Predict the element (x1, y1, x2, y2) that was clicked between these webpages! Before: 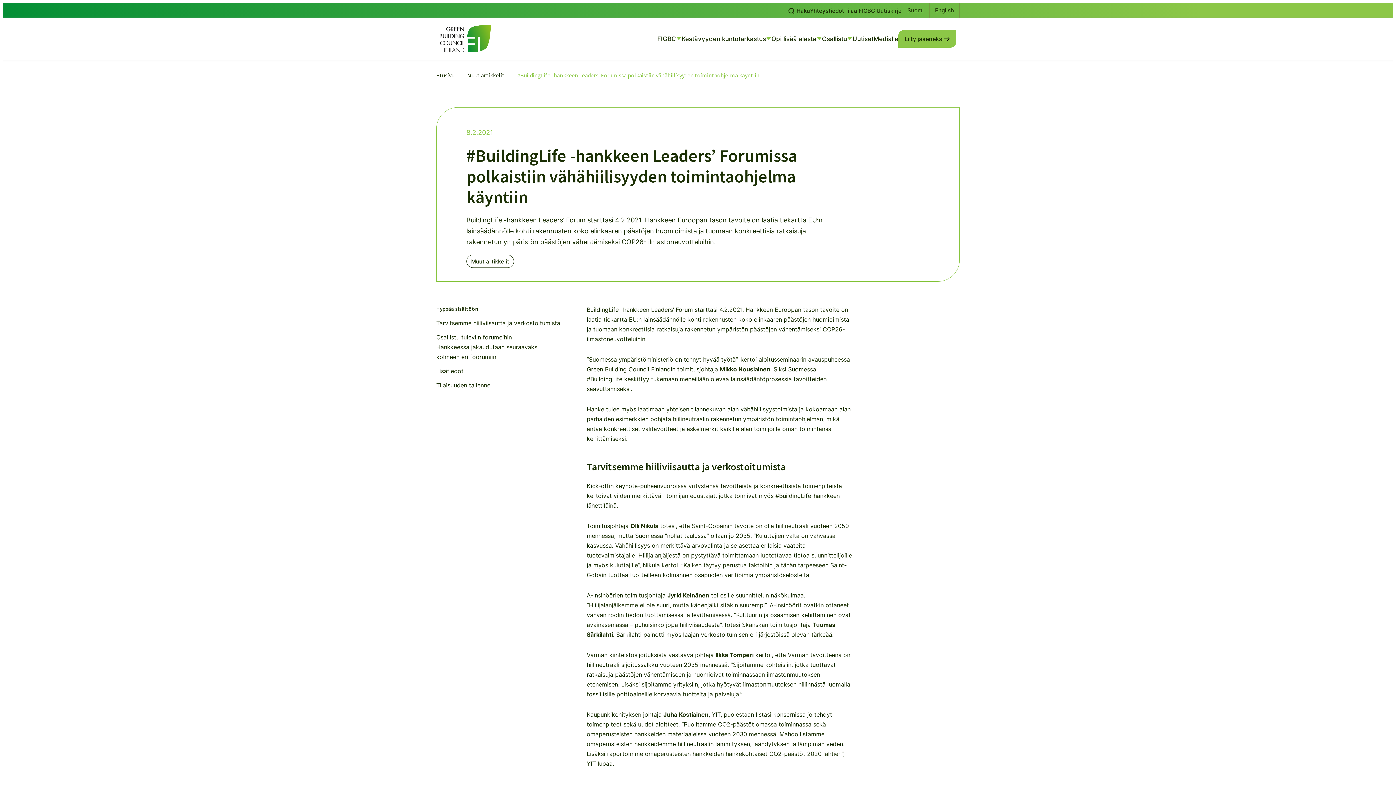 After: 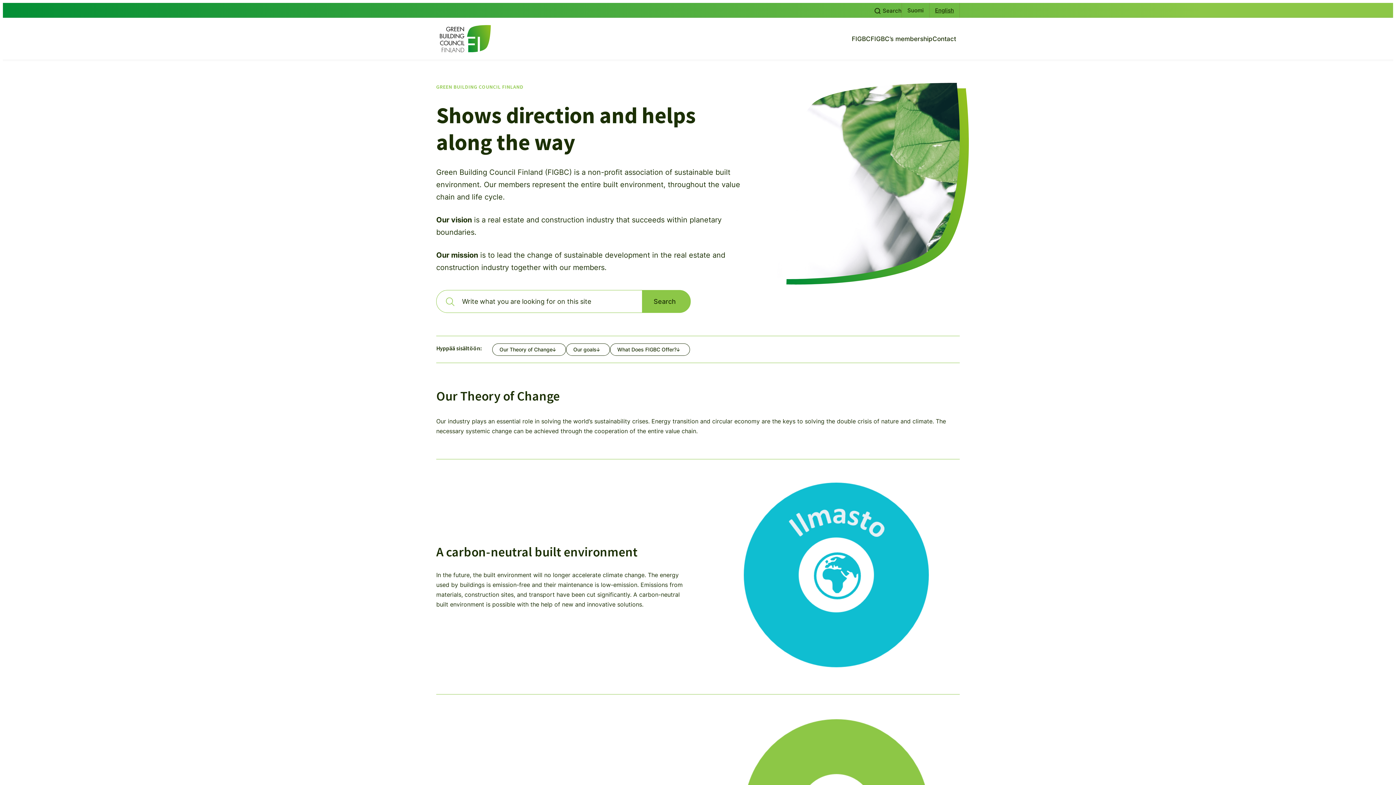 Action: bbox: (929, 2, 960, 17) label: English: Vaihda kieli kieleen English
English